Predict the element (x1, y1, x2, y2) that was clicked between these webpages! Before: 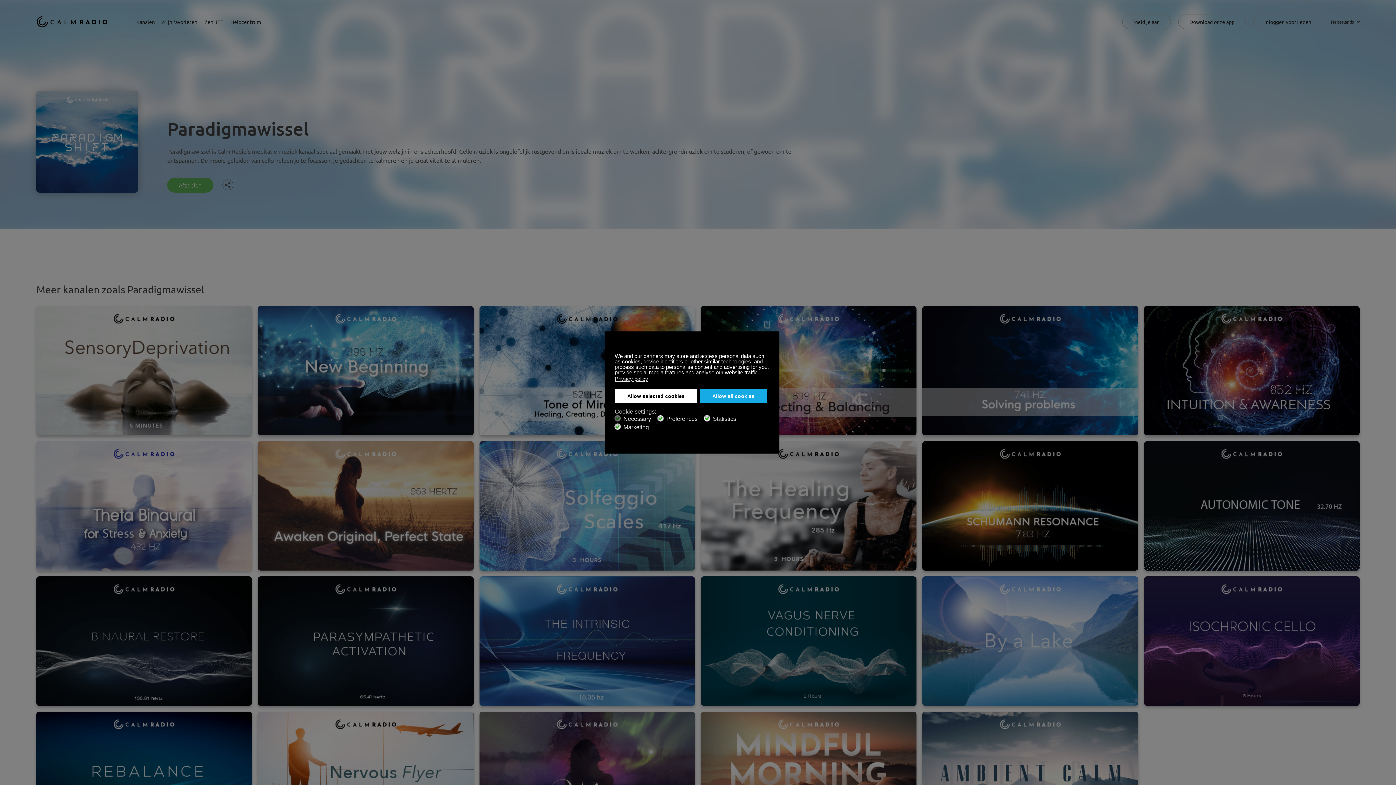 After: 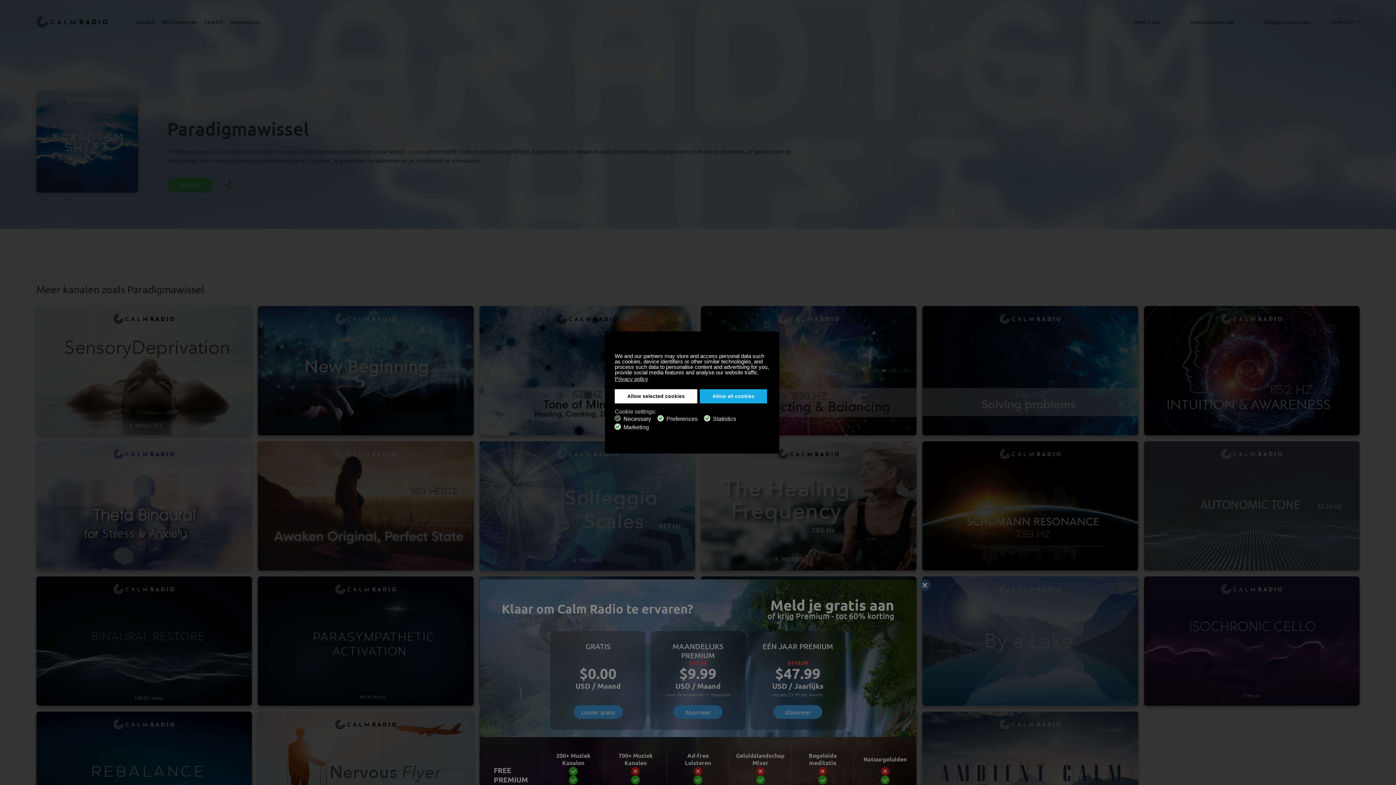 Action: bbox: (1144, 441, 1359, 570)